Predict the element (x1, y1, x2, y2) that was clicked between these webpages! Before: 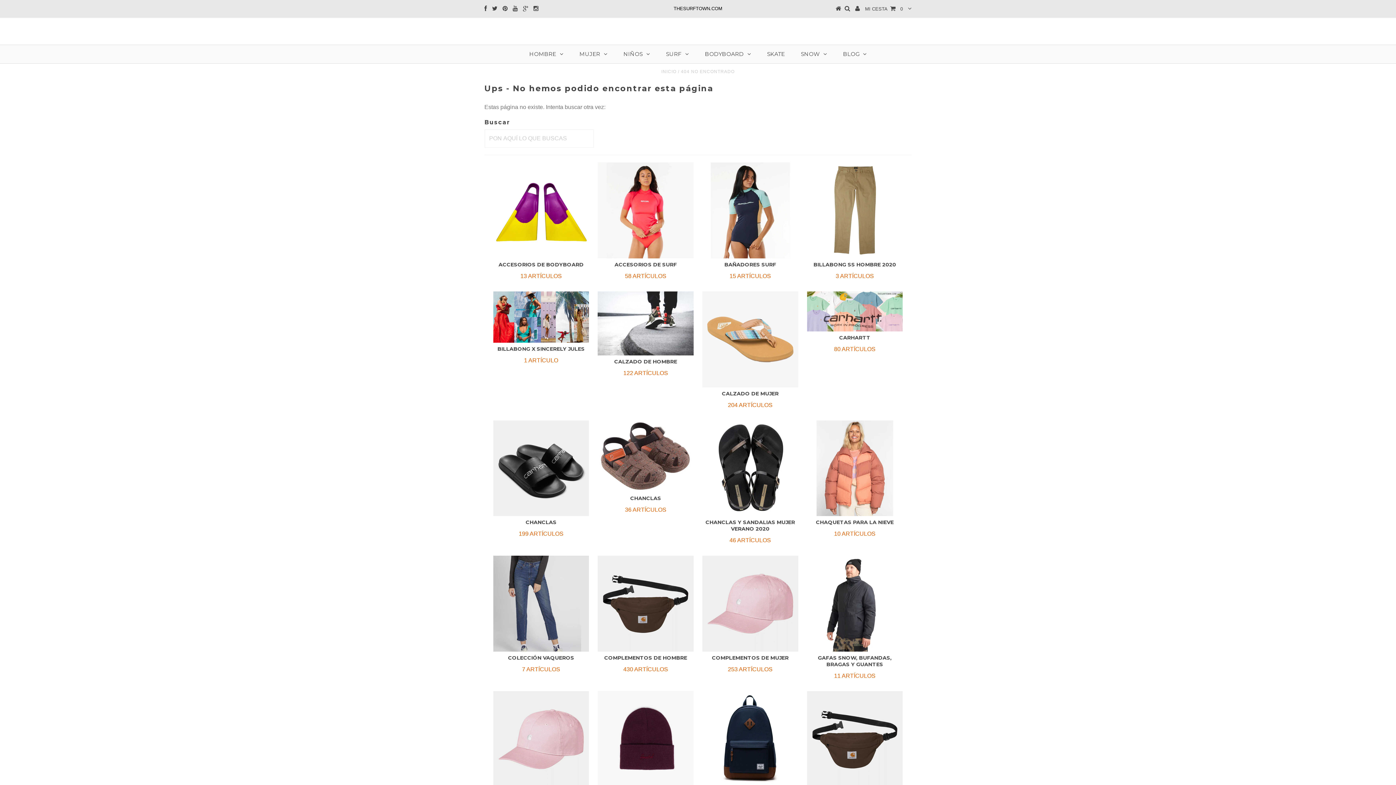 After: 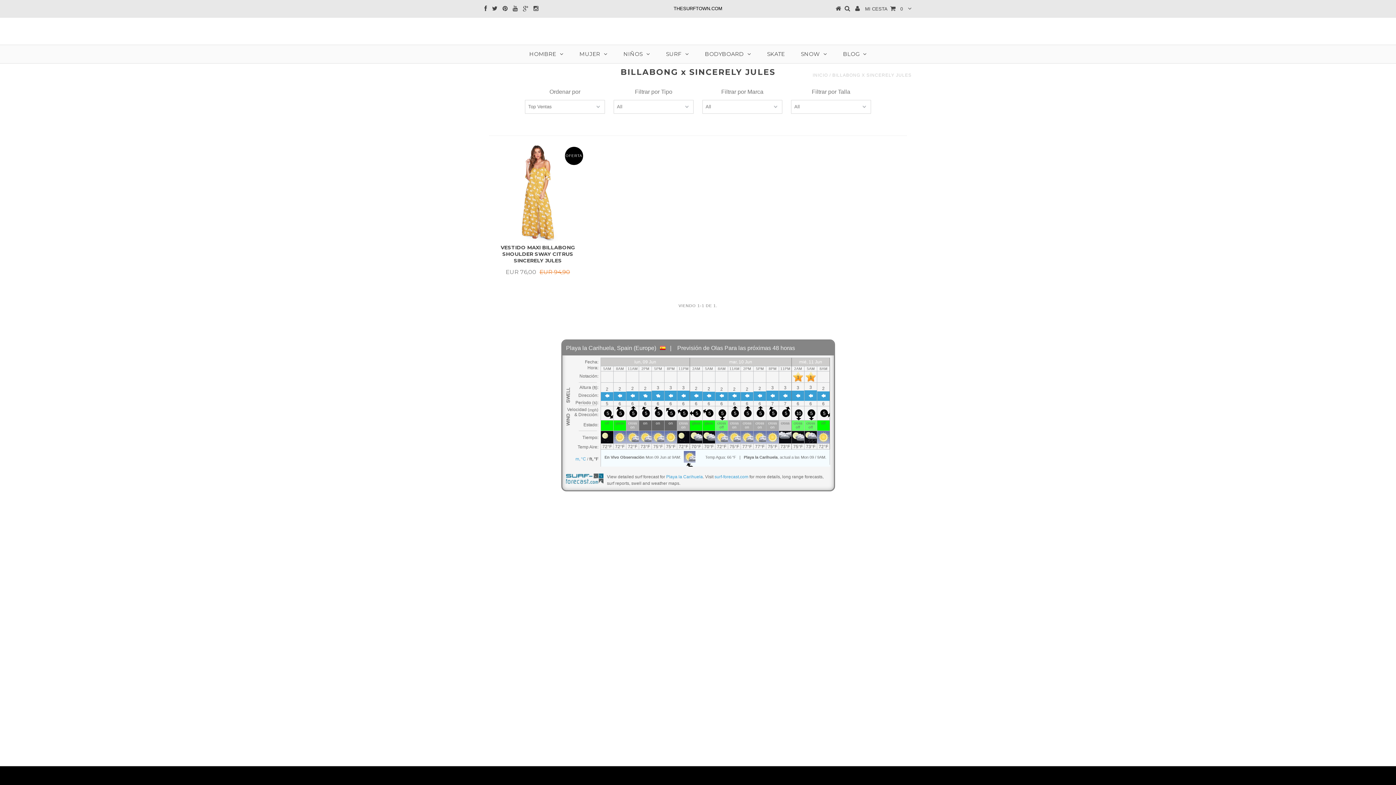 Action: bbox: (495, 345, 587, 365) label: BILLABONG X SINCERELY JULES

1 ARTÍCULO